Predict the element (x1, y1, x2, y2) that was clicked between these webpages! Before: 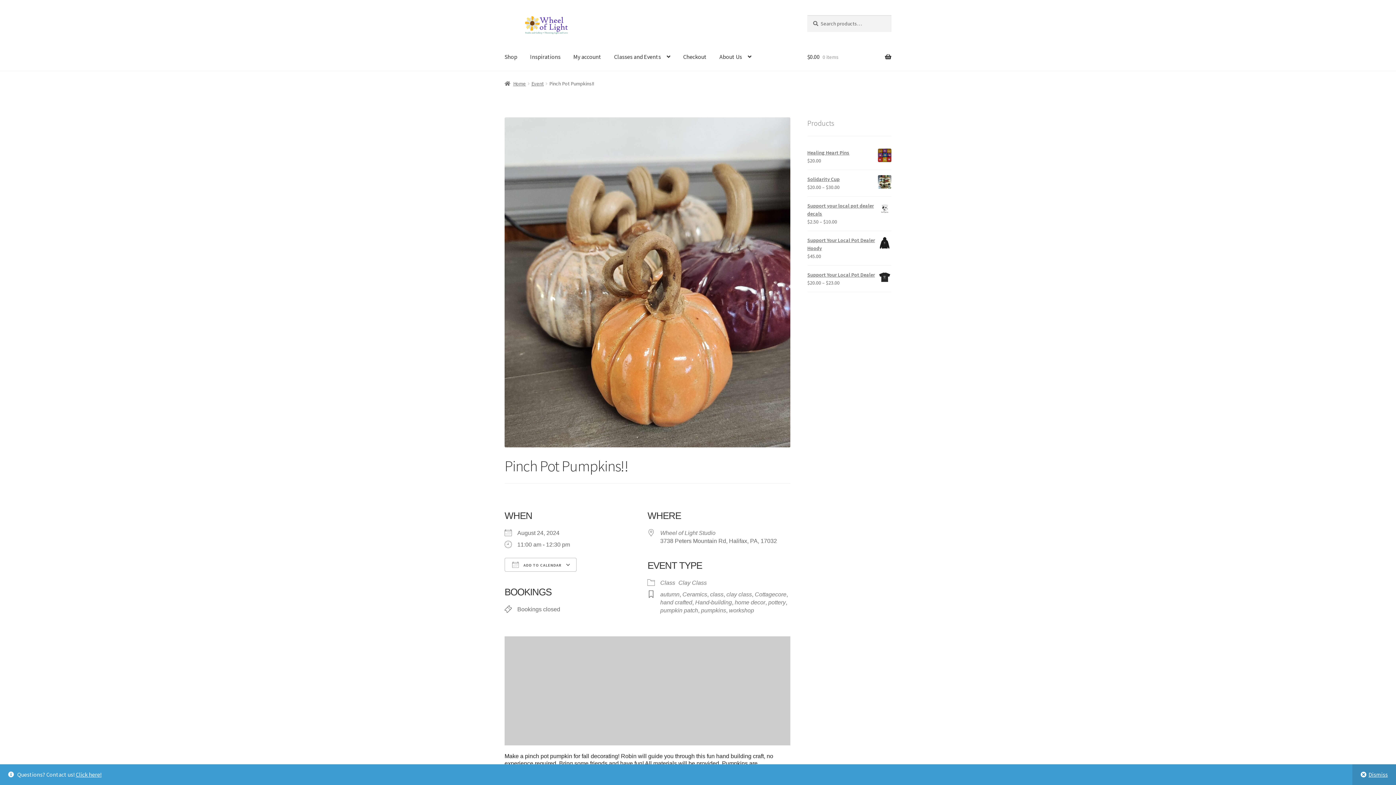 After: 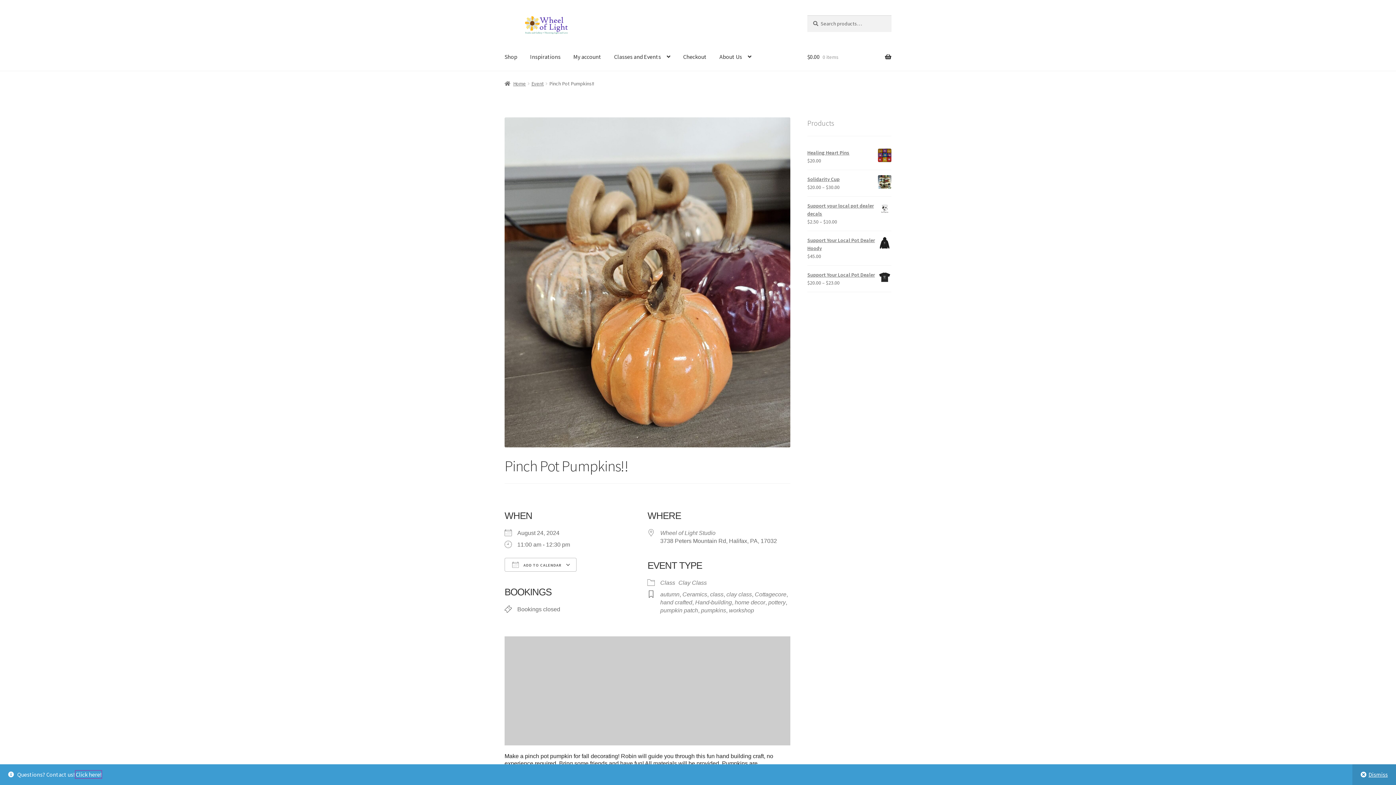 Action: bbox: (75, 771, 101, 778) label: Click here!